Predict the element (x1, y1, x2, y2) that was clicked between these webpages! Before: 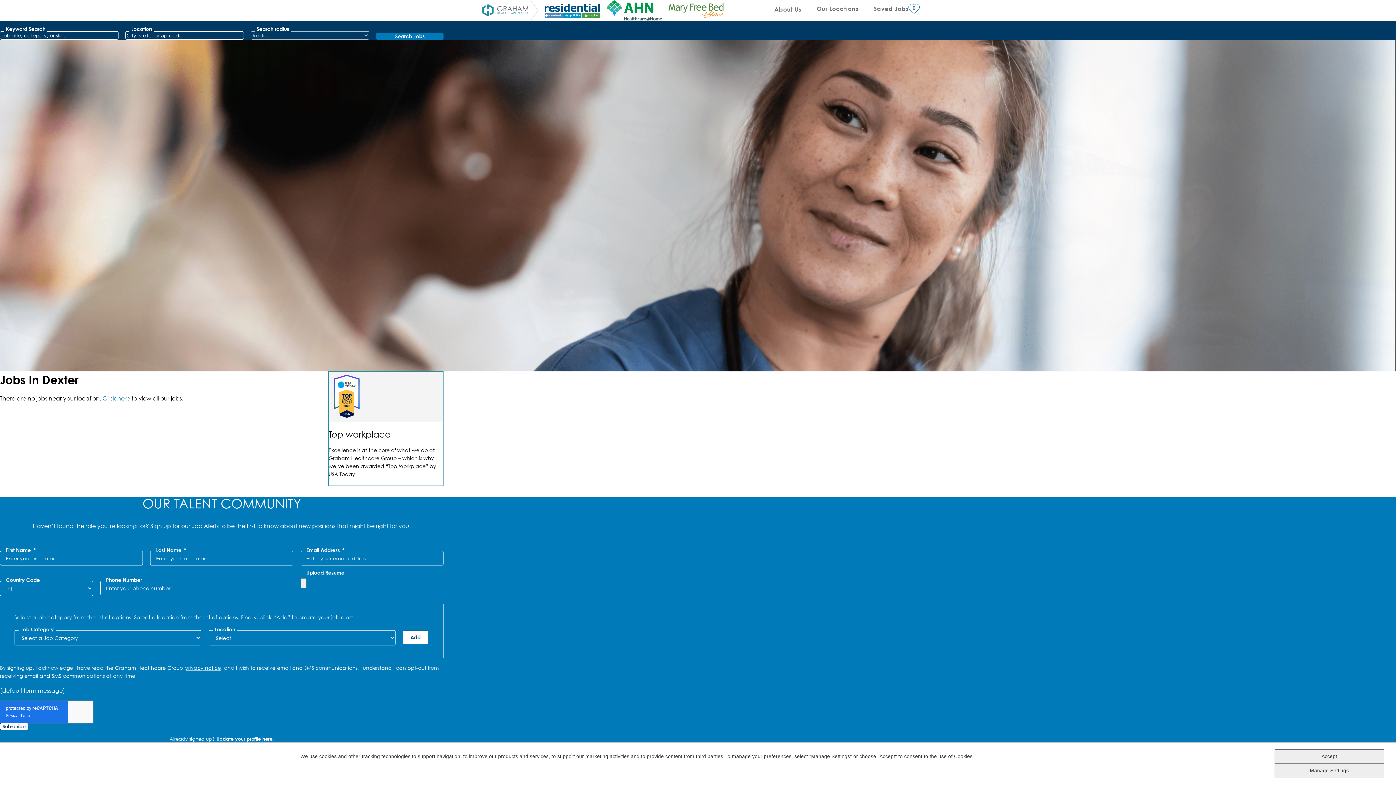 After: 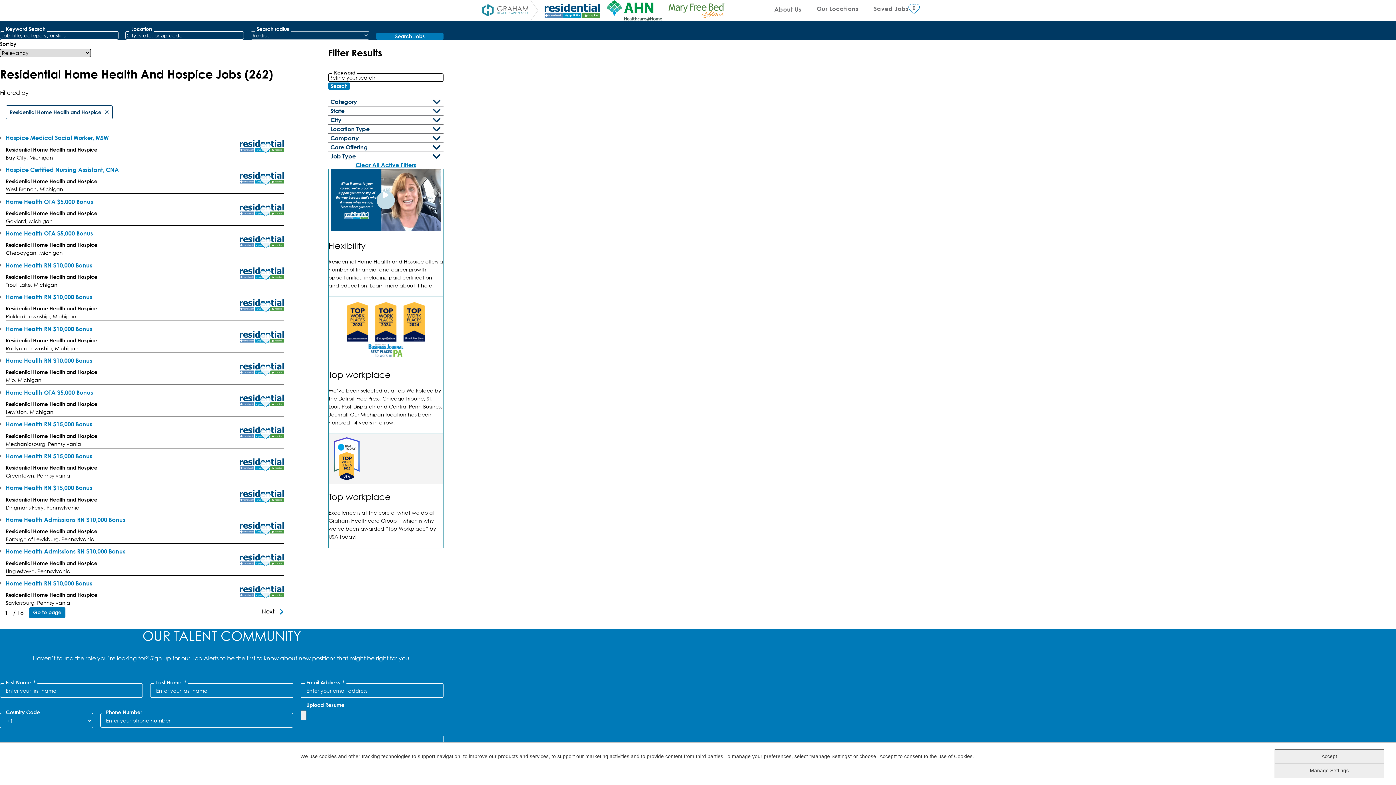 Action: bbox: (544, 3, 600, 17)